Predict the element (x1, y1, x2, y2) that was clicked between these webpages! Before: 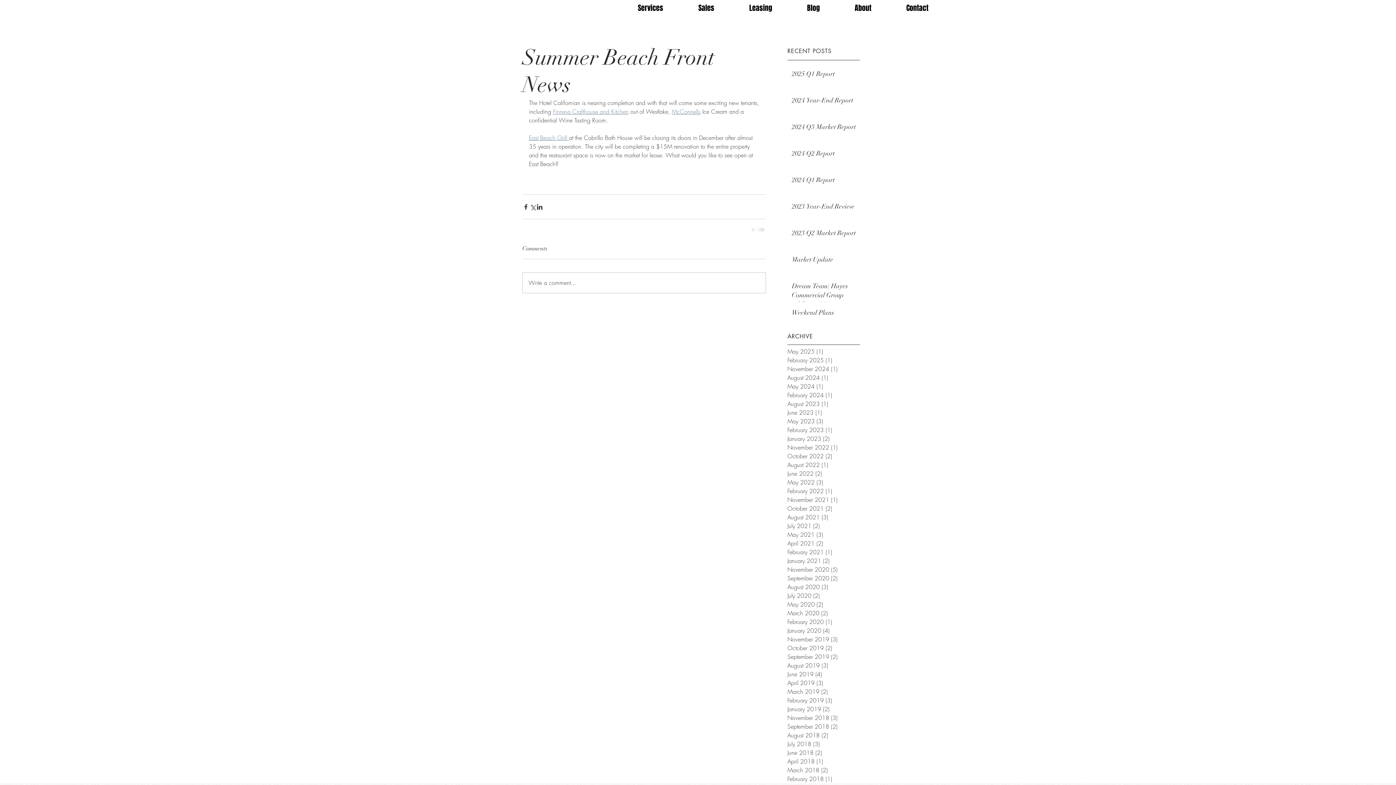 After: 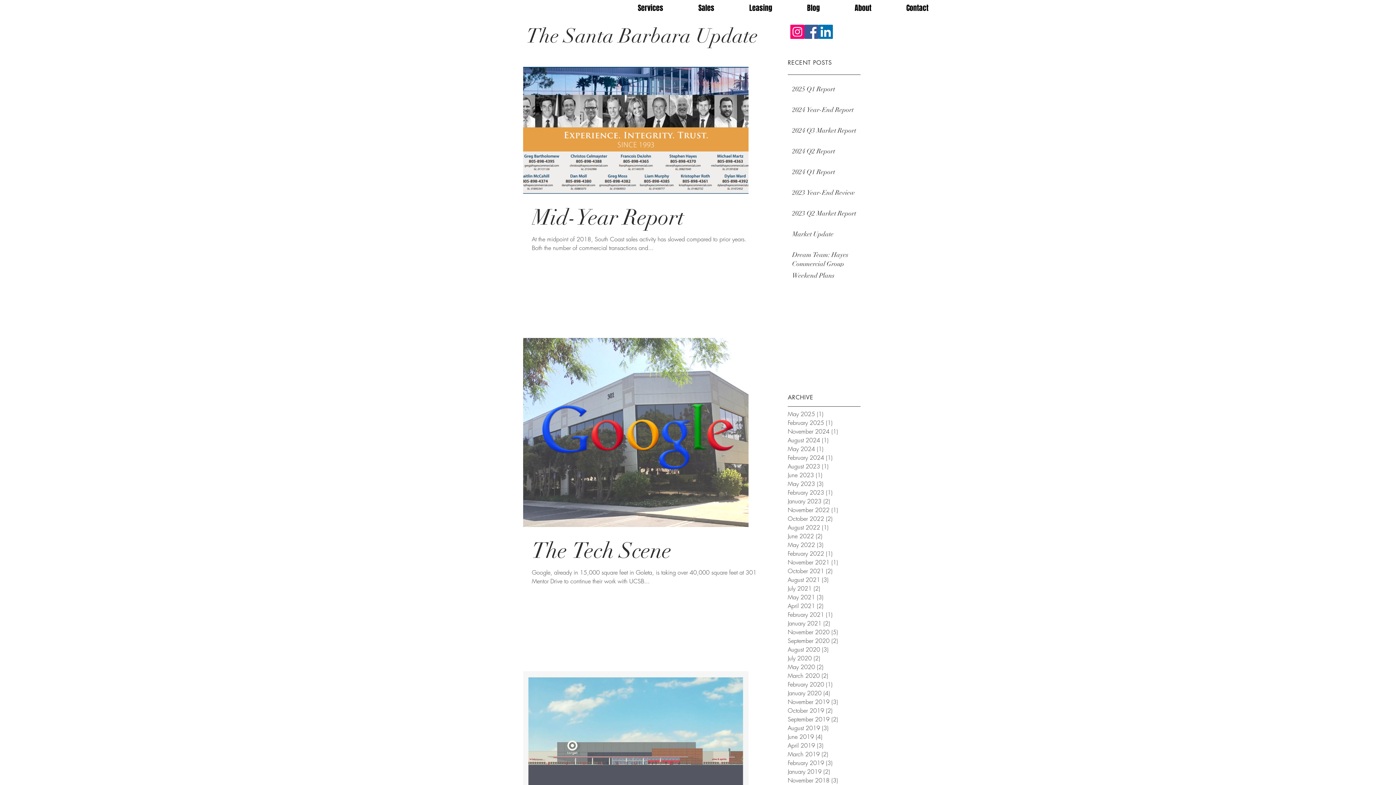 Action: bbox: (787, 740, 864, 748) label: July 2018 (3)
3 posts